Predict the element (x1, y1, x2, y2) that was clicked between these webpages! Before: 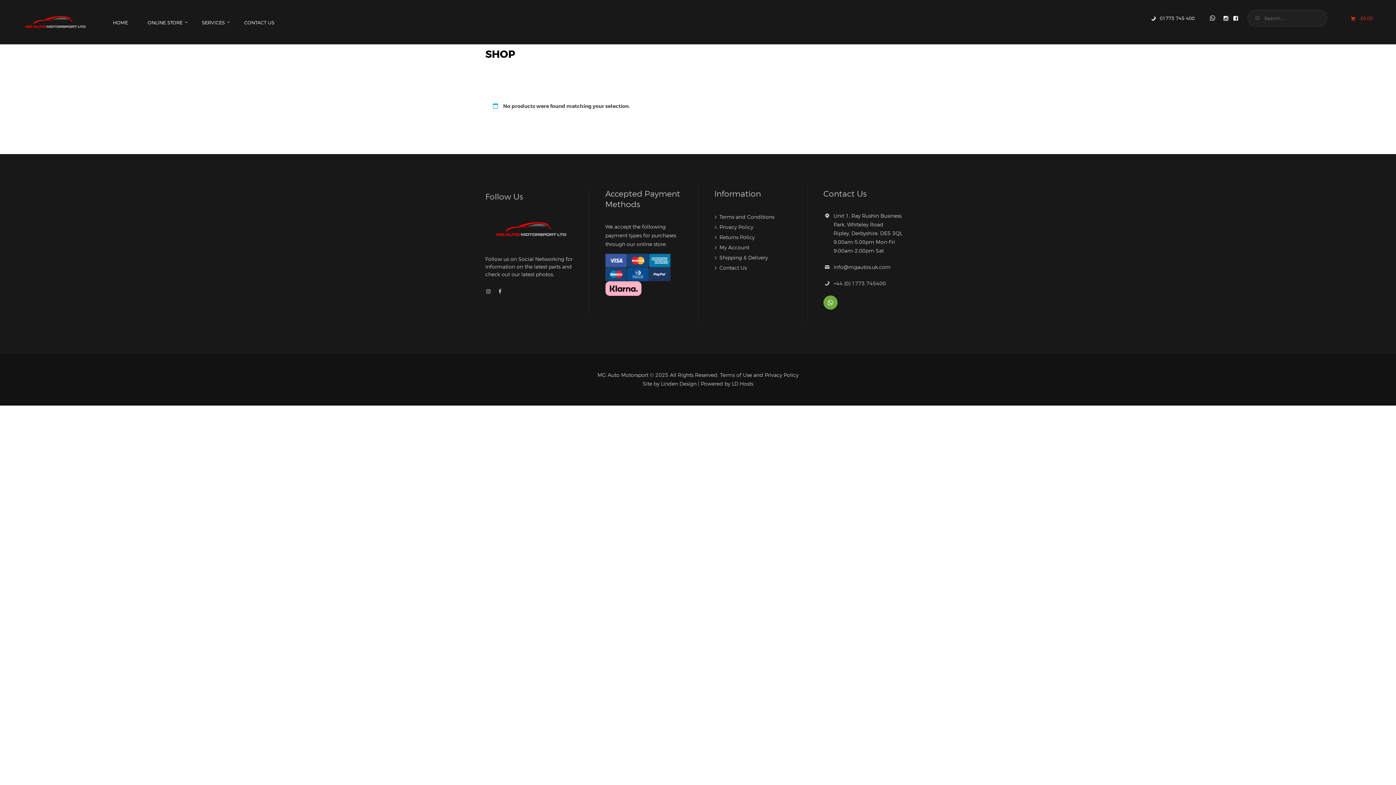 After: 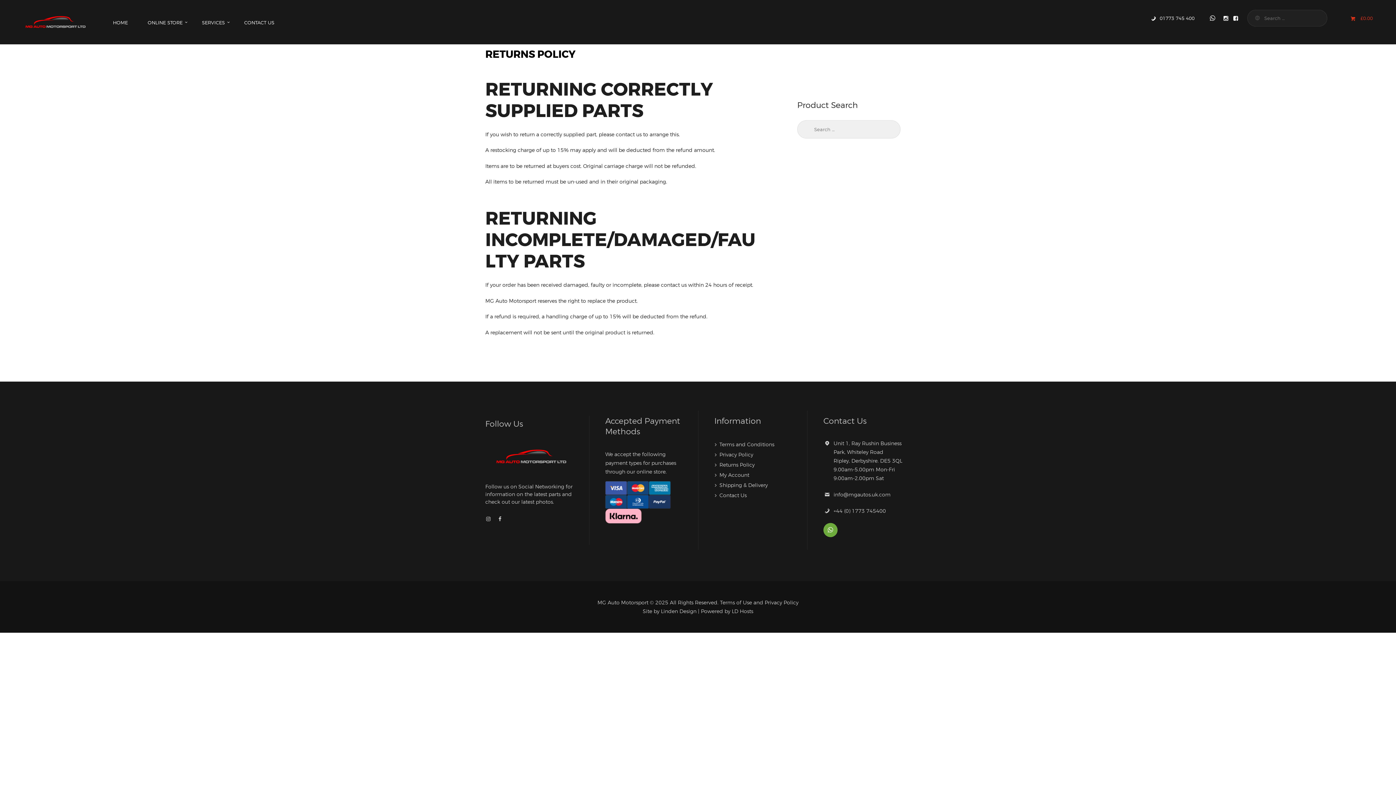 Action: label: Returns Policy bbox: (719, 234, 754, 240)